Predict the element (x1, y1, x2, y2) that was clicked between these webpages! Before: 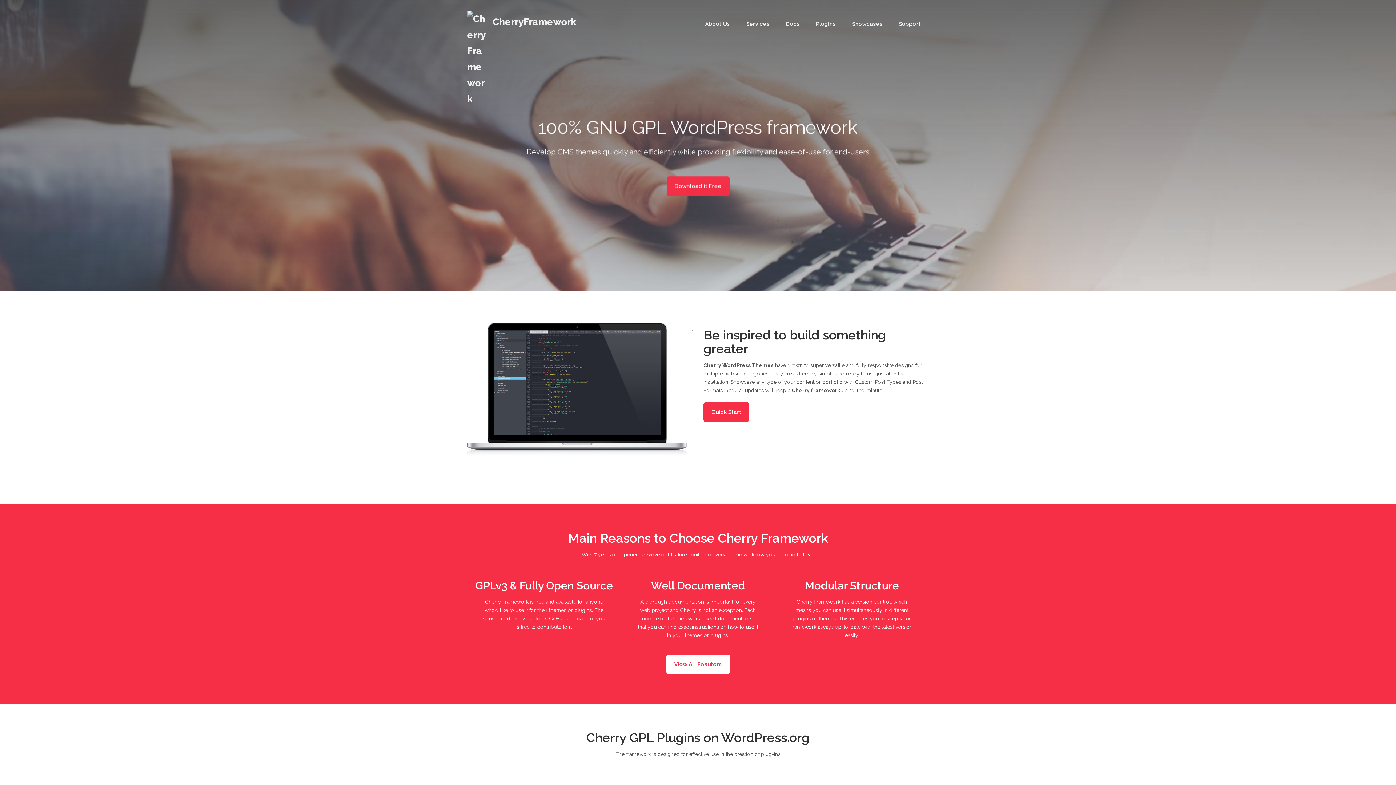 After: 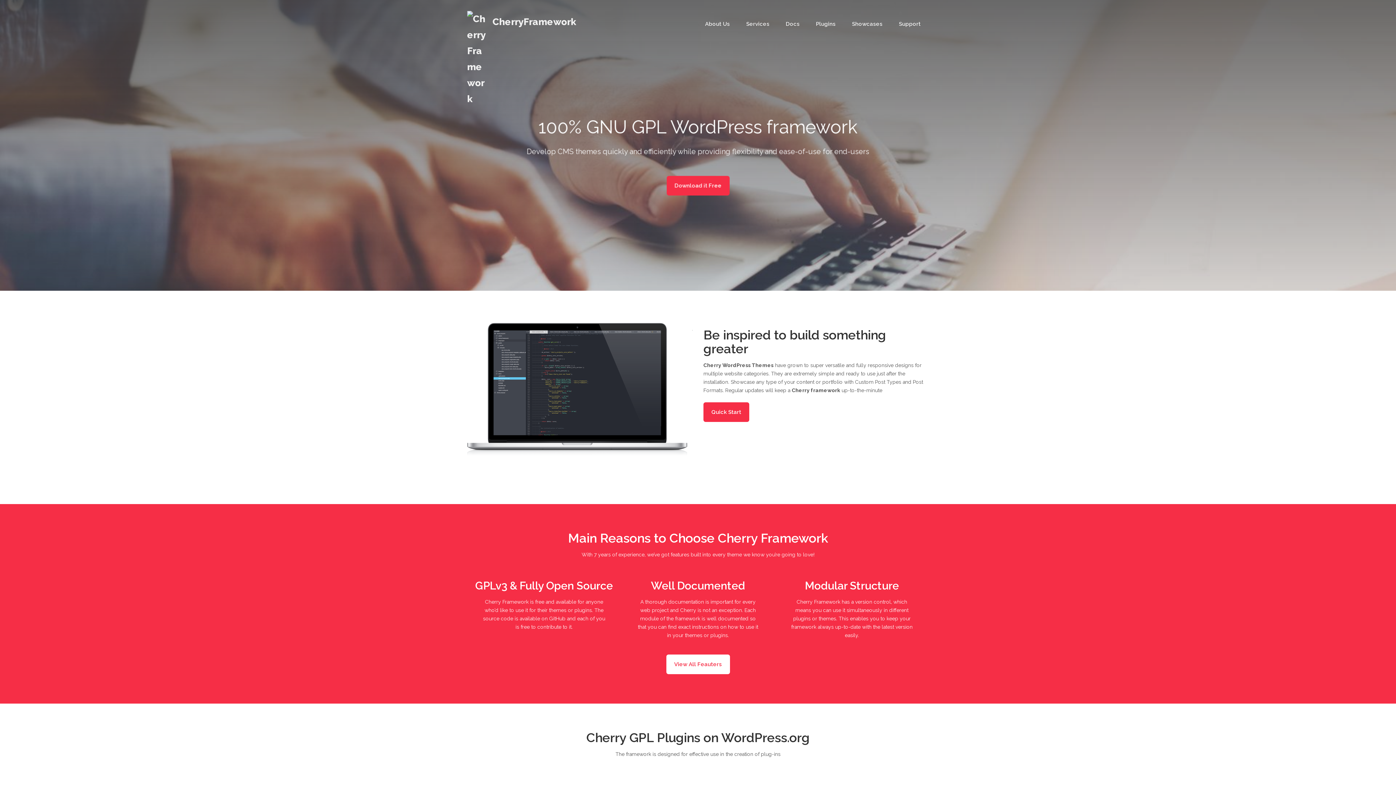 Action: label: CherryFramework bbox: (467, 10, 576, 32)